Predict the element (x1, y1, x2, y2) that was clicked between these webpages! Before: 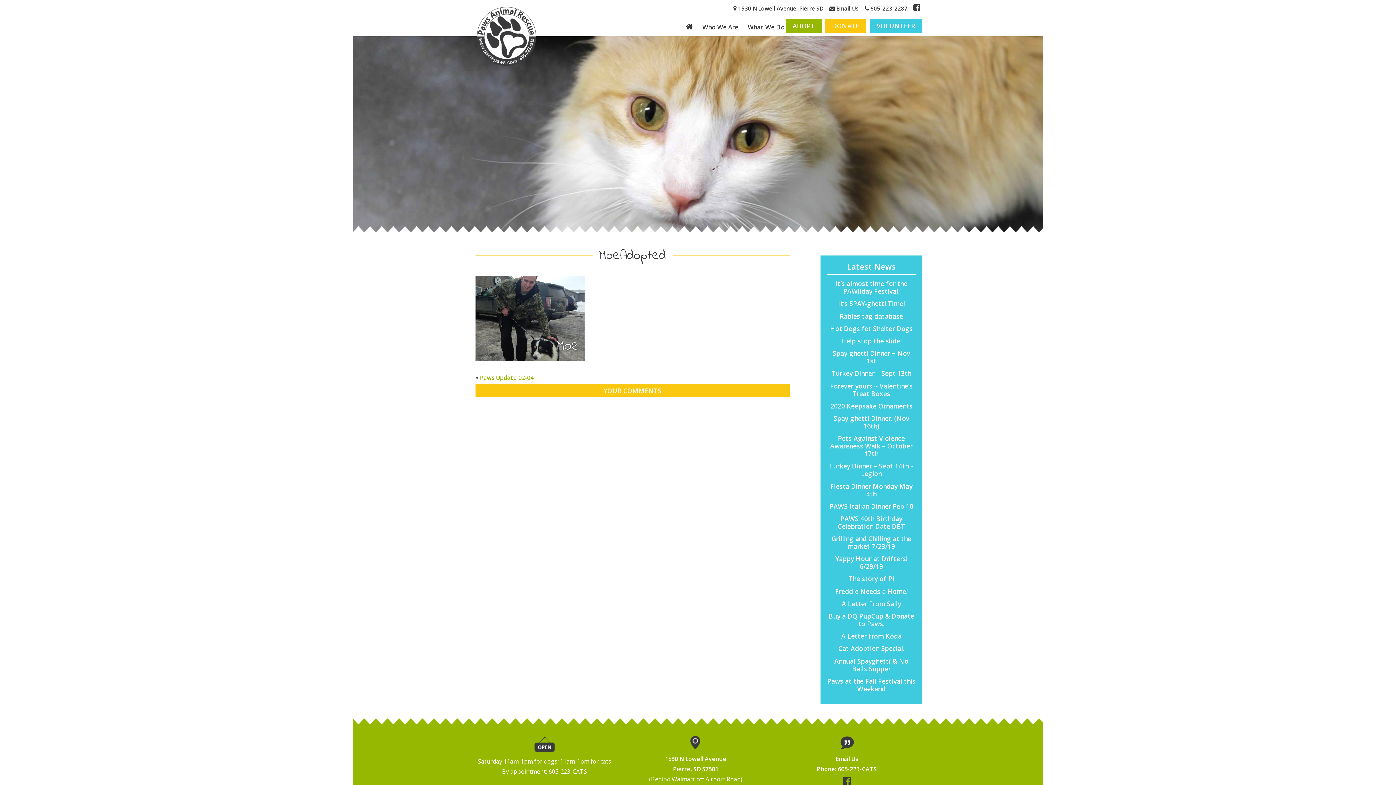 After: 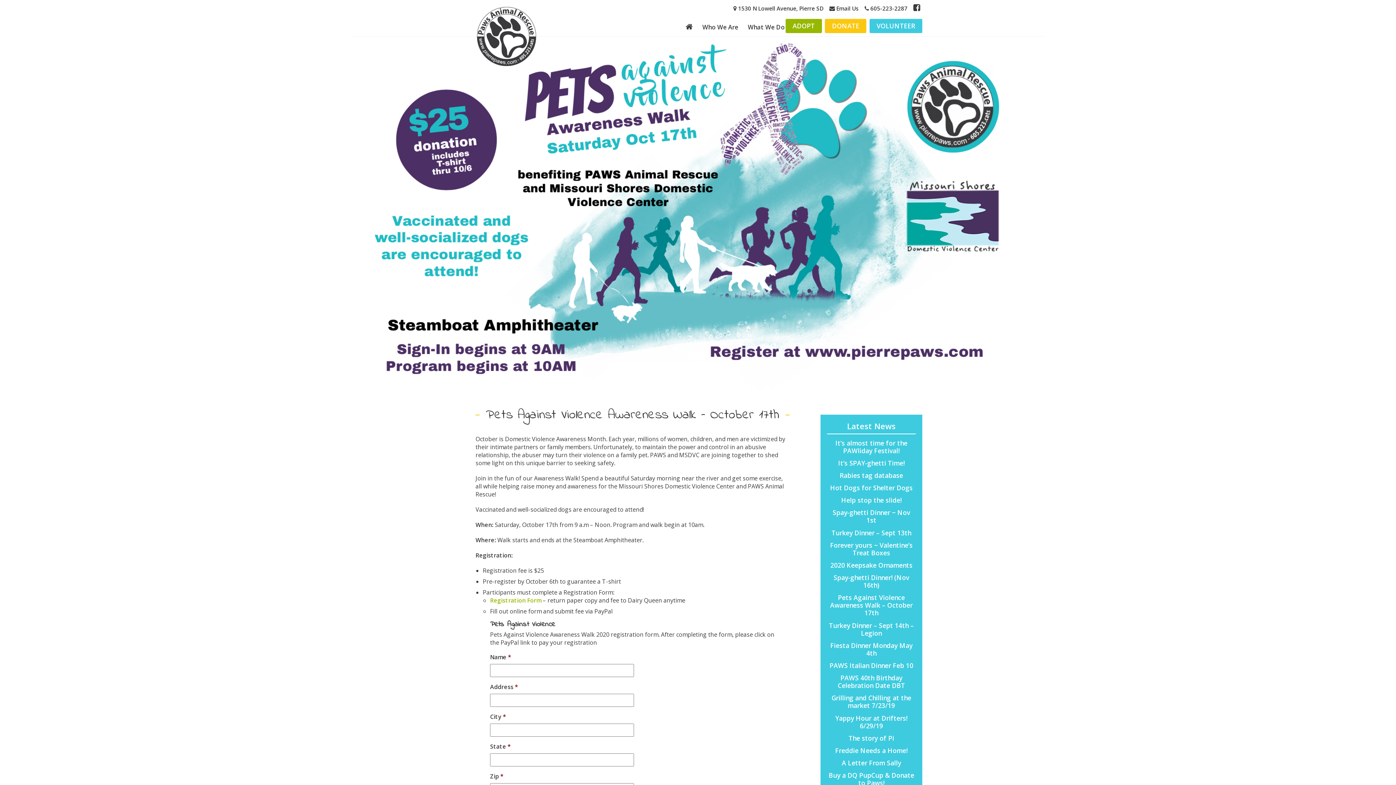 Action: bbox: (830, 434, 912, 458) label: Pets Against Violence Awareness Walk – October 17th